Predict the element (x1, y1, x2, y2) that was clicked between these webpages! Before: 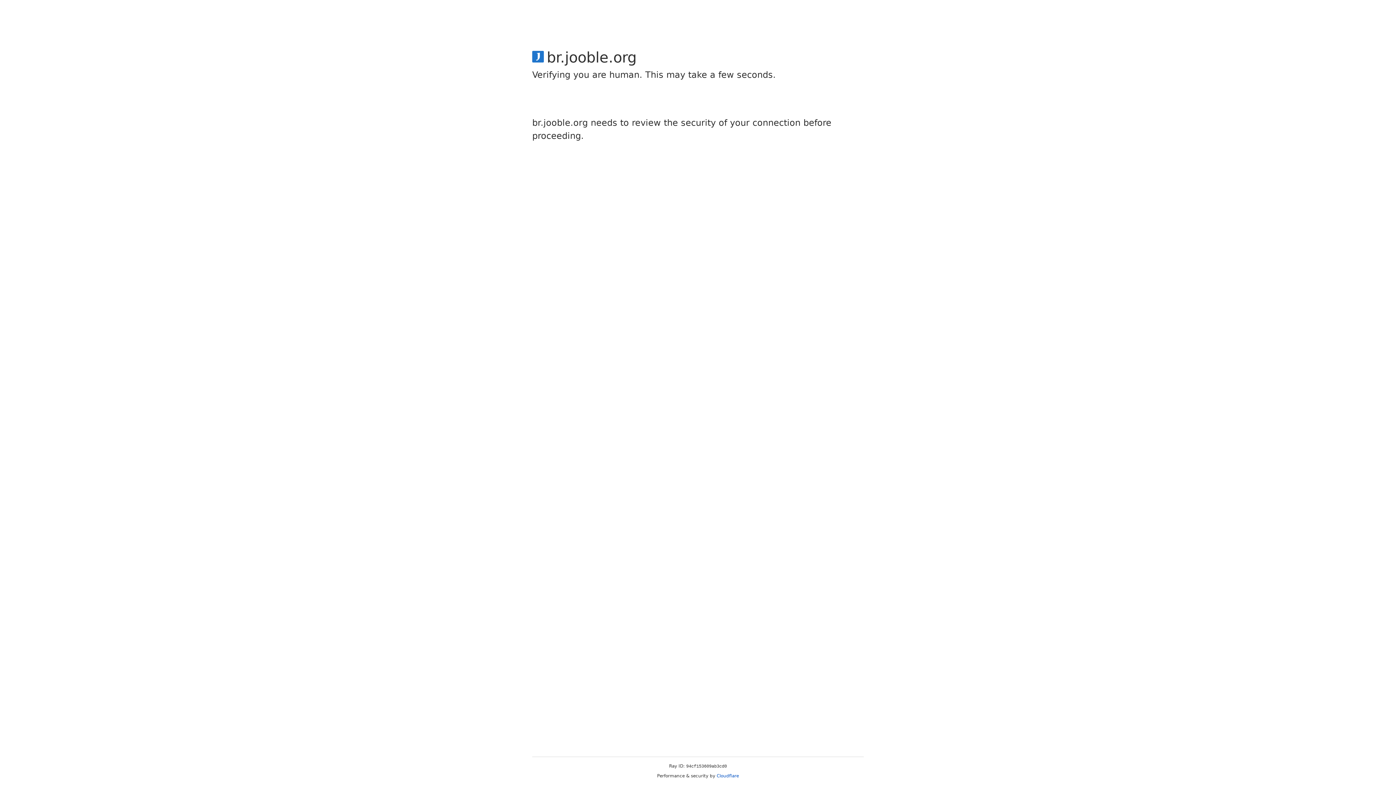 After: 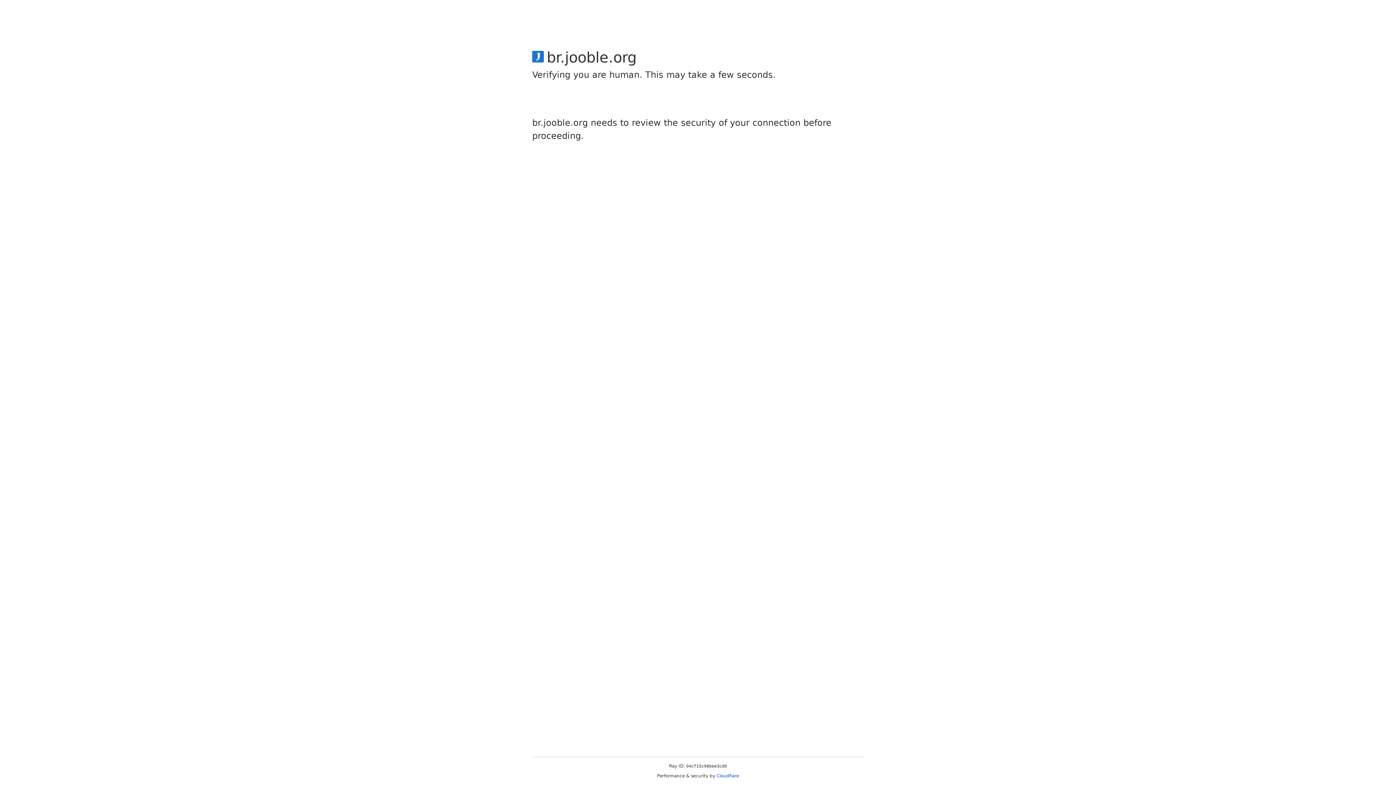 Action: bbox: (716, 773, 739, 778) label: Cloudflare